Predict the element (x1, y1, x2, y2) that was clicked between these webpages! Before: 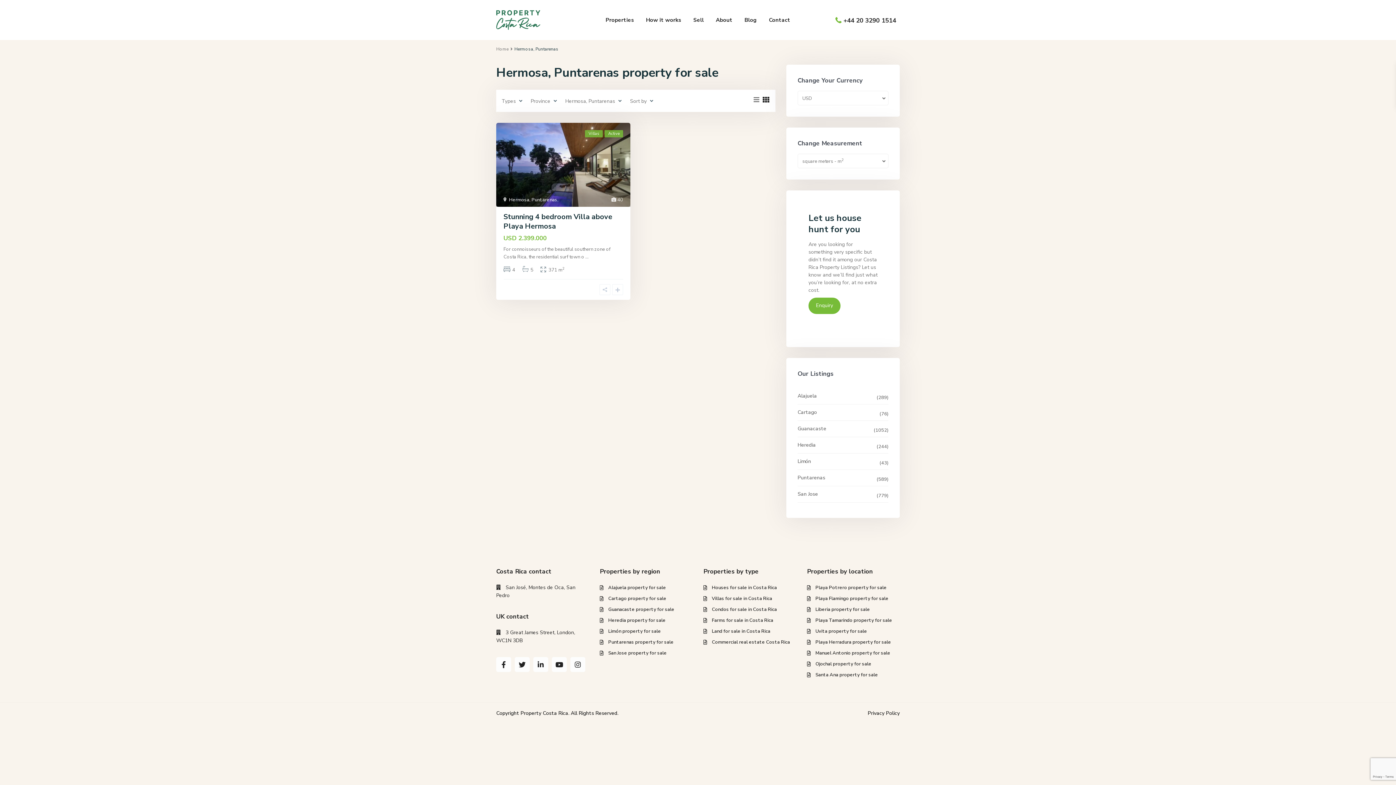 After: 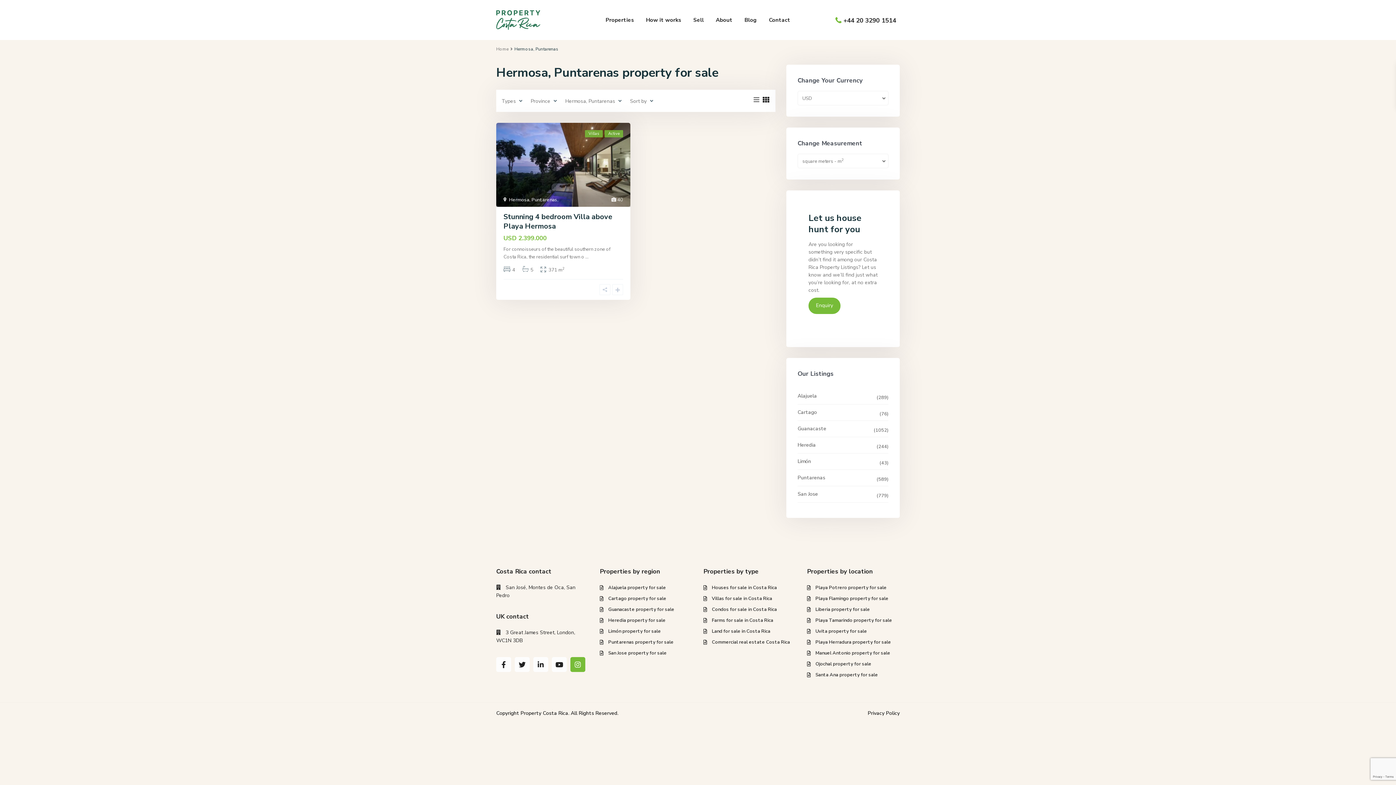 Action: bbox: (570, 657, 585, 672)